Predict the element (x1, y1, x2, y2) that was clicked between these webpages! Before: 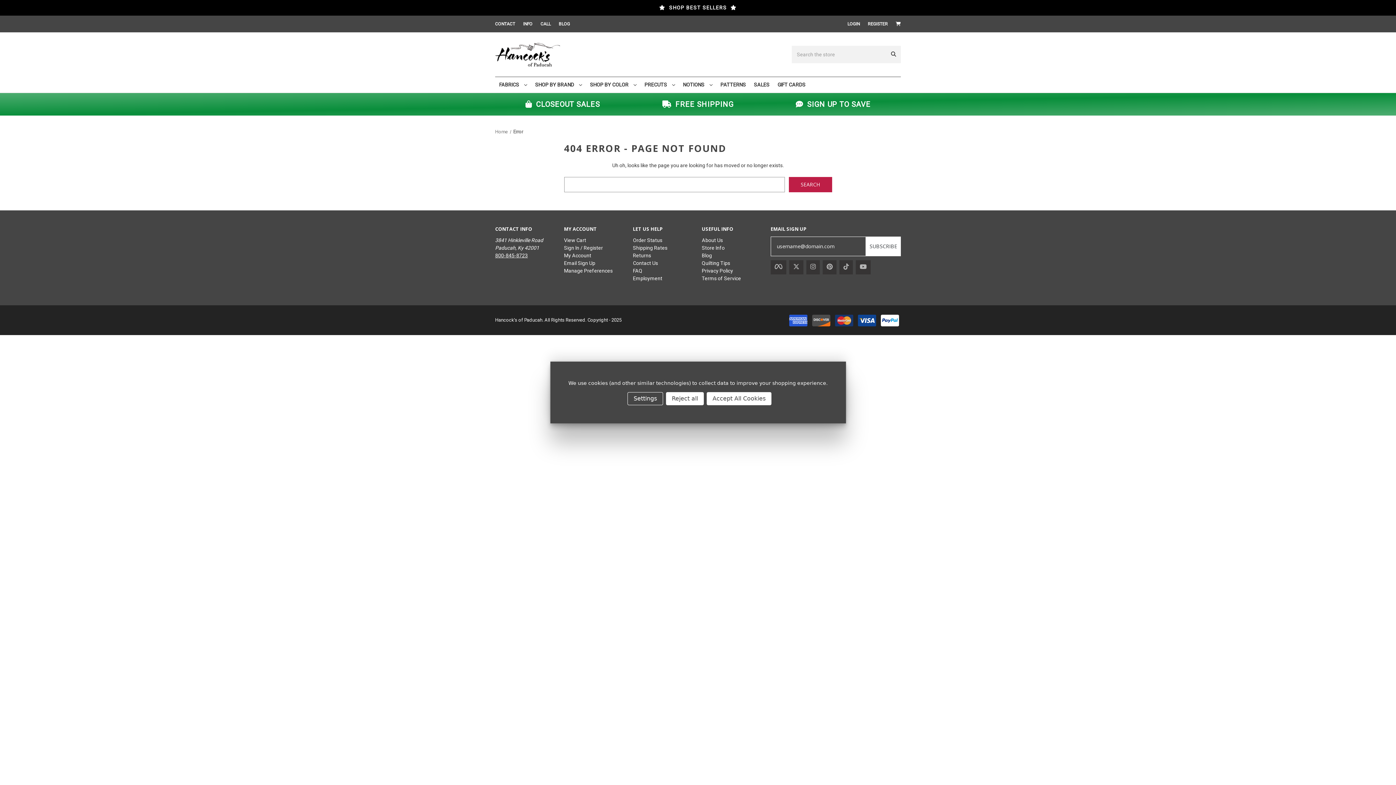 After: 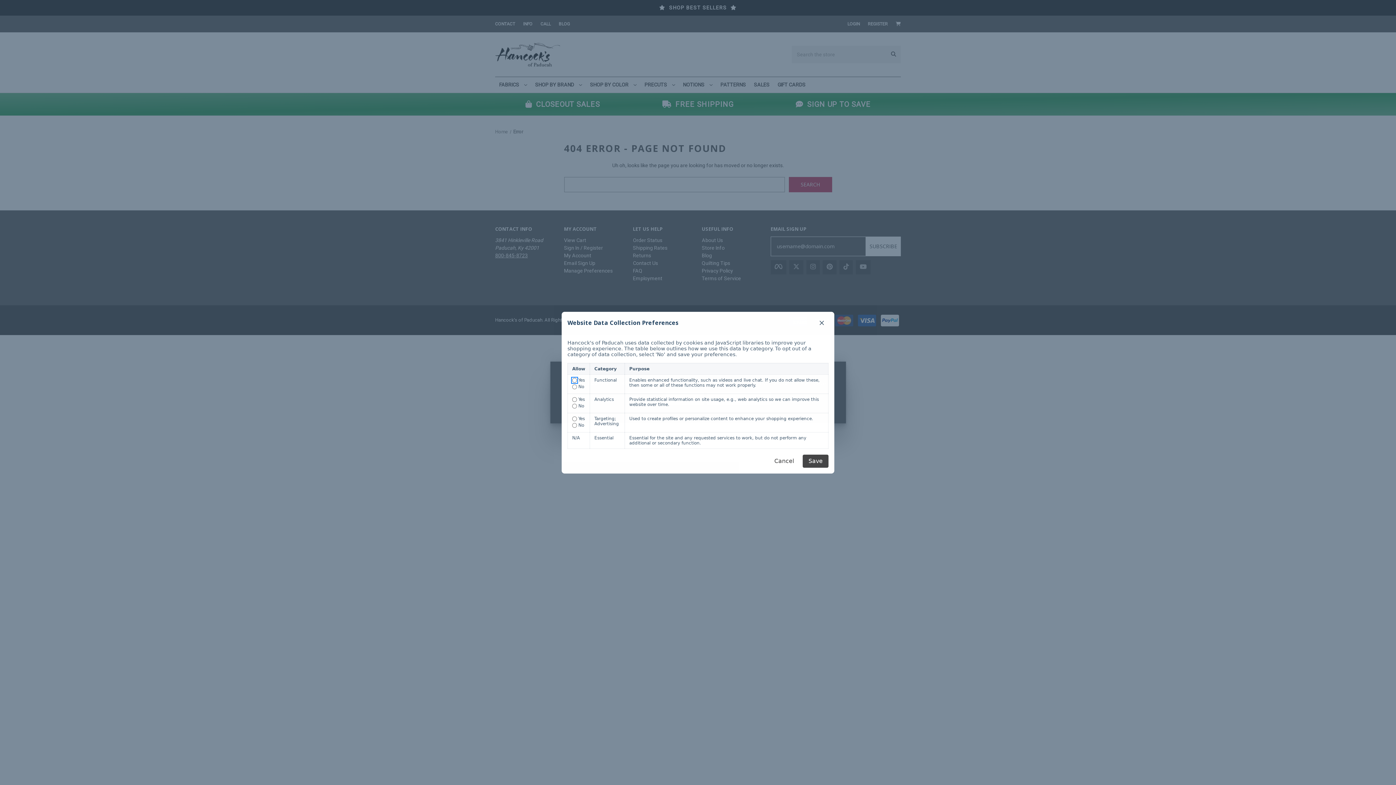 Action: label: Settings bbox: (627, 392, 663, 405)